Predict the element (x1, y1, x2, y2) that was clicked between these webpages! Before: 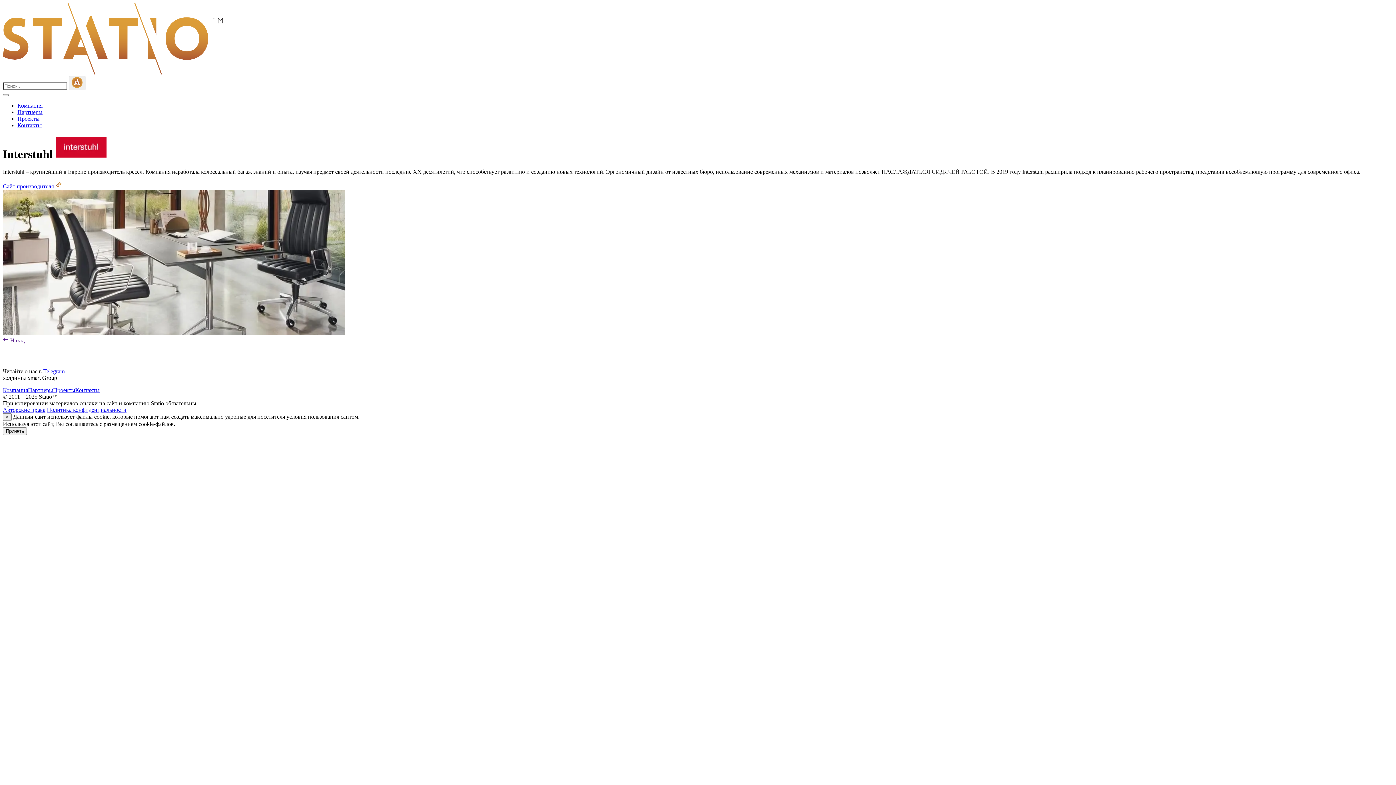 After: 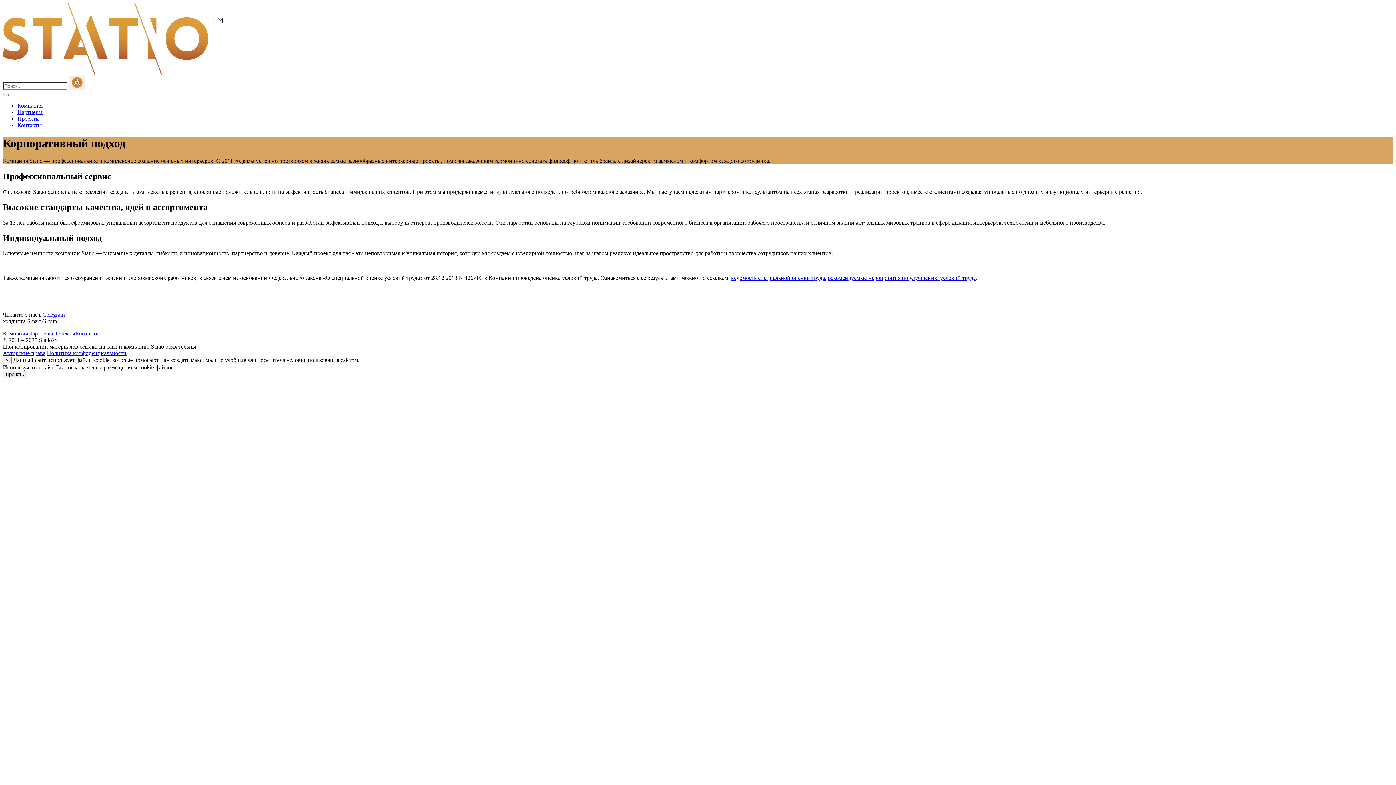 Action: bbox: (2, 387, 28, 393) label: Компания